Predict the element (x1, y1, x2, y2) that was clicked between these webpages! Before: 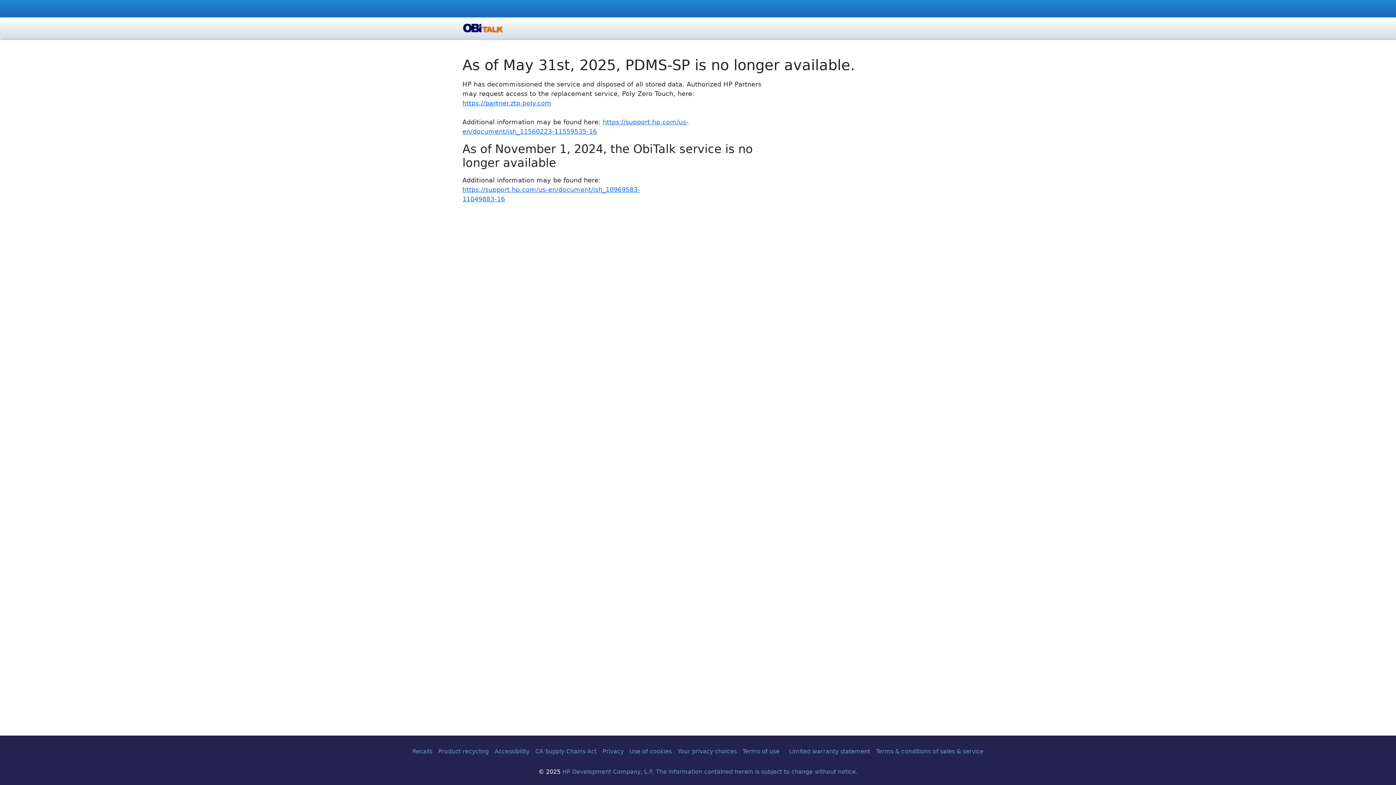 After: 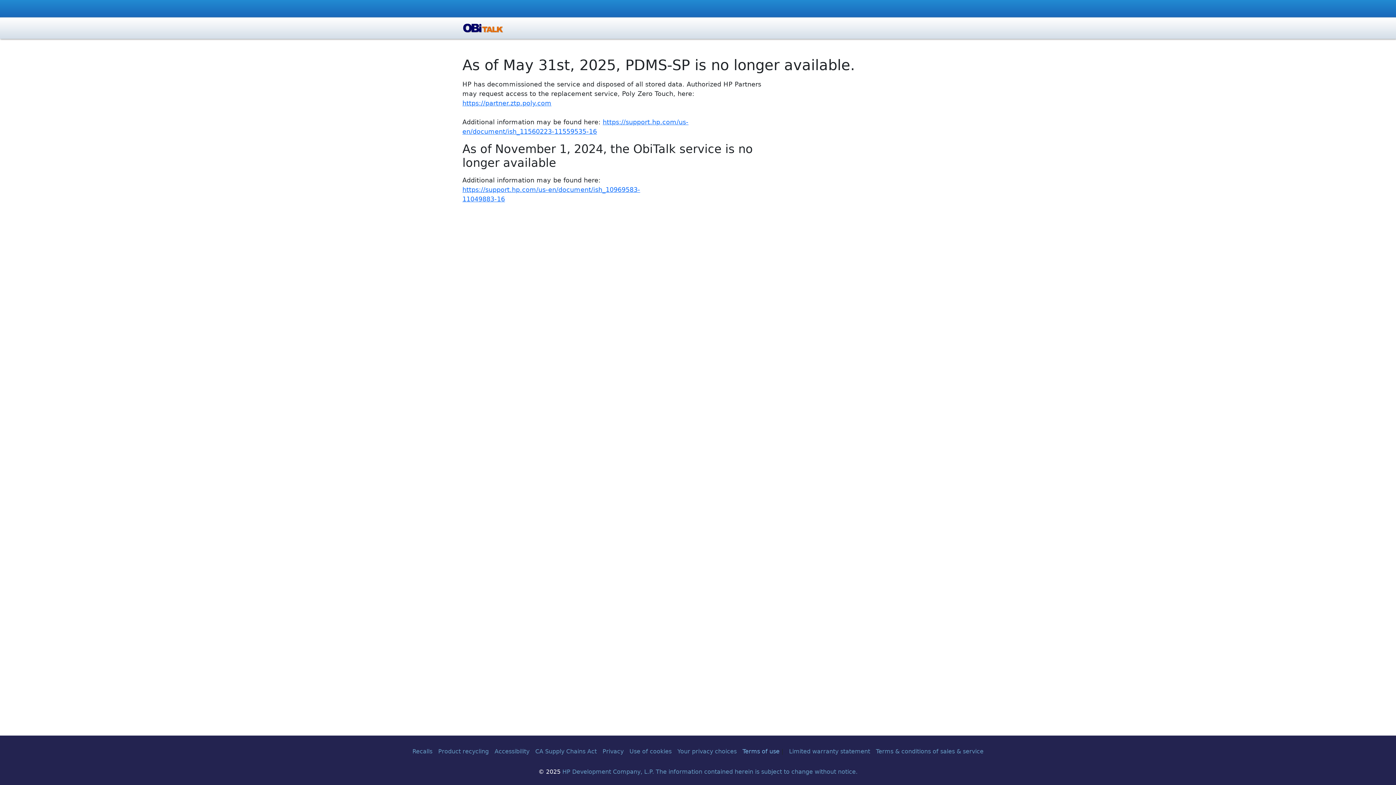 Action: bbox: (742, 748, 779, 755) label: Terms of use